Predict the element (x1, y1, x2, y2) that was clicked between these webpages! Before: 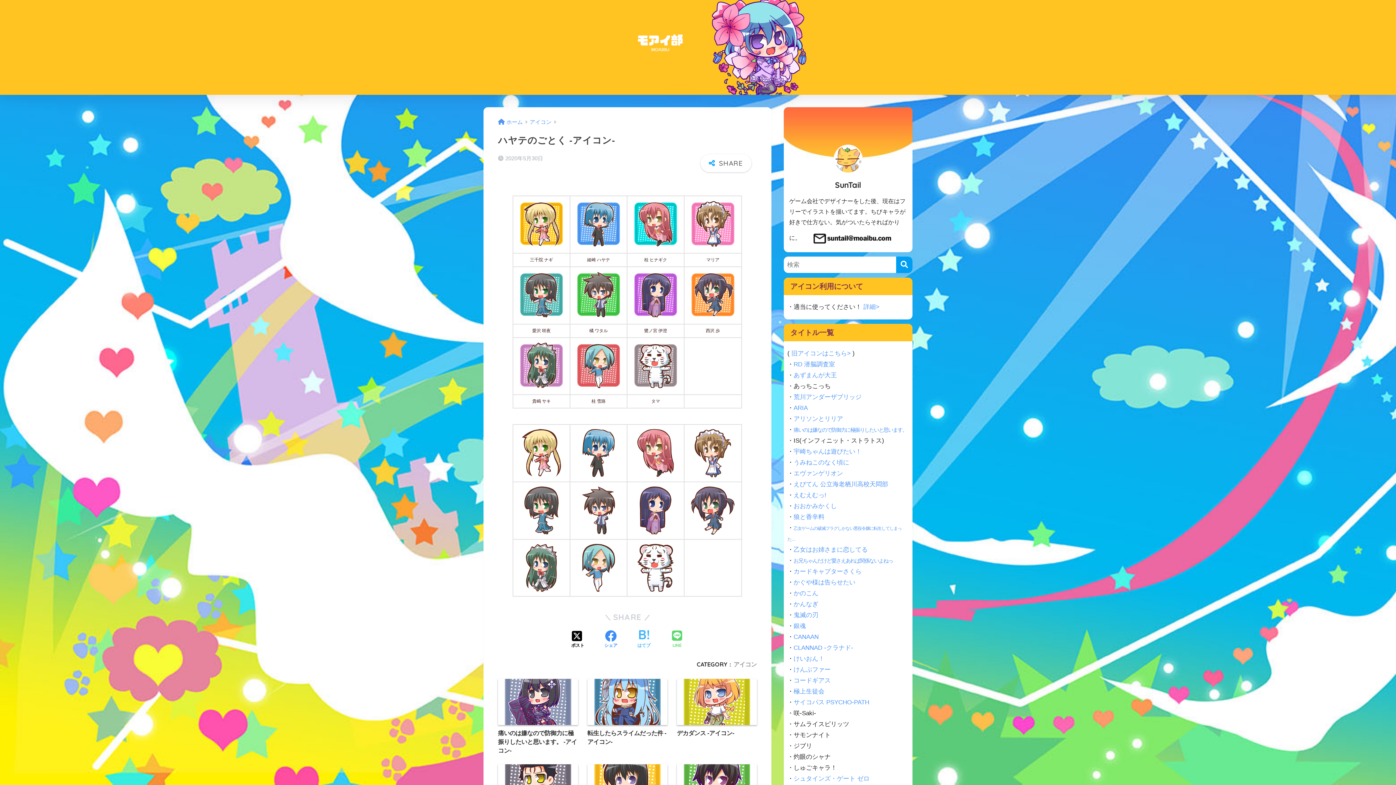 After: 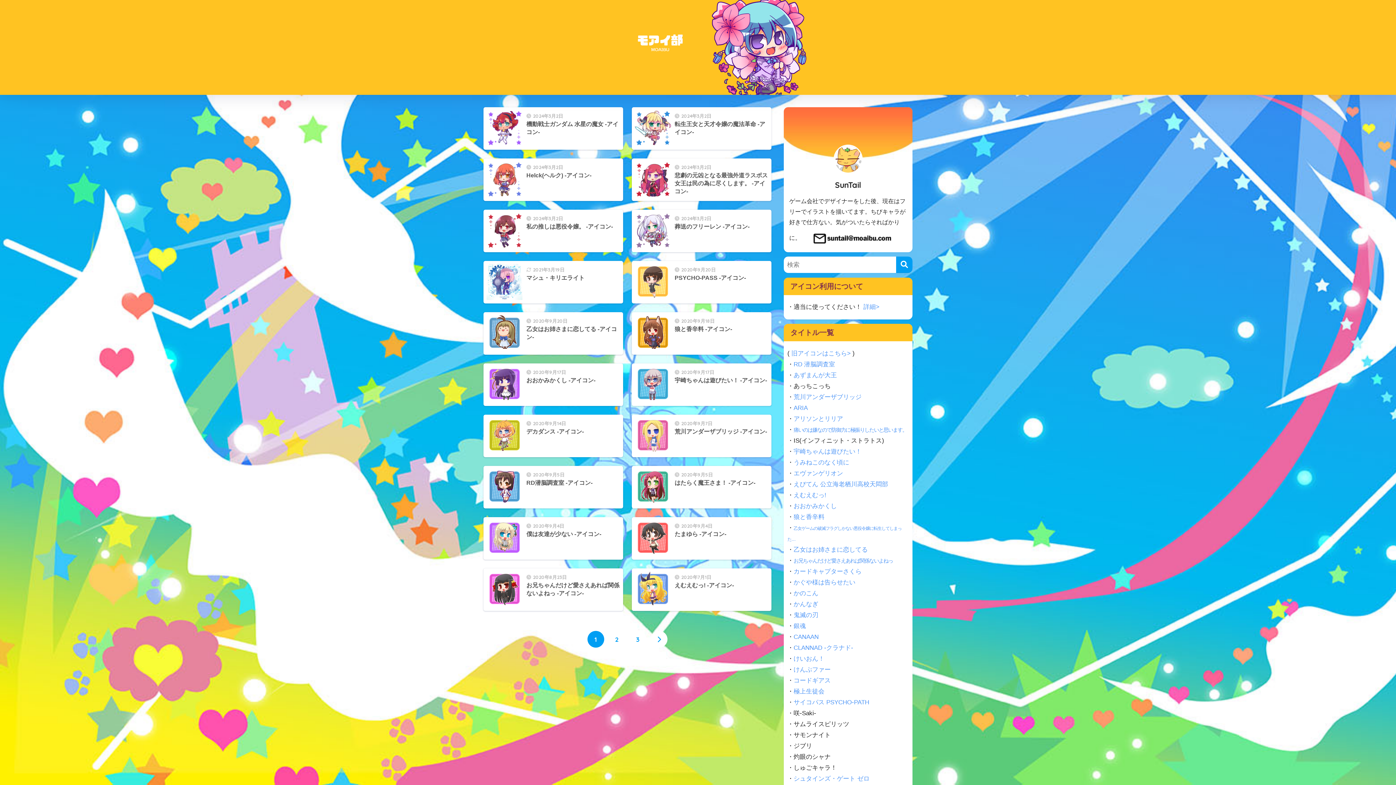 Action: bbox: (498, 119, 522, 125) label: ホーム